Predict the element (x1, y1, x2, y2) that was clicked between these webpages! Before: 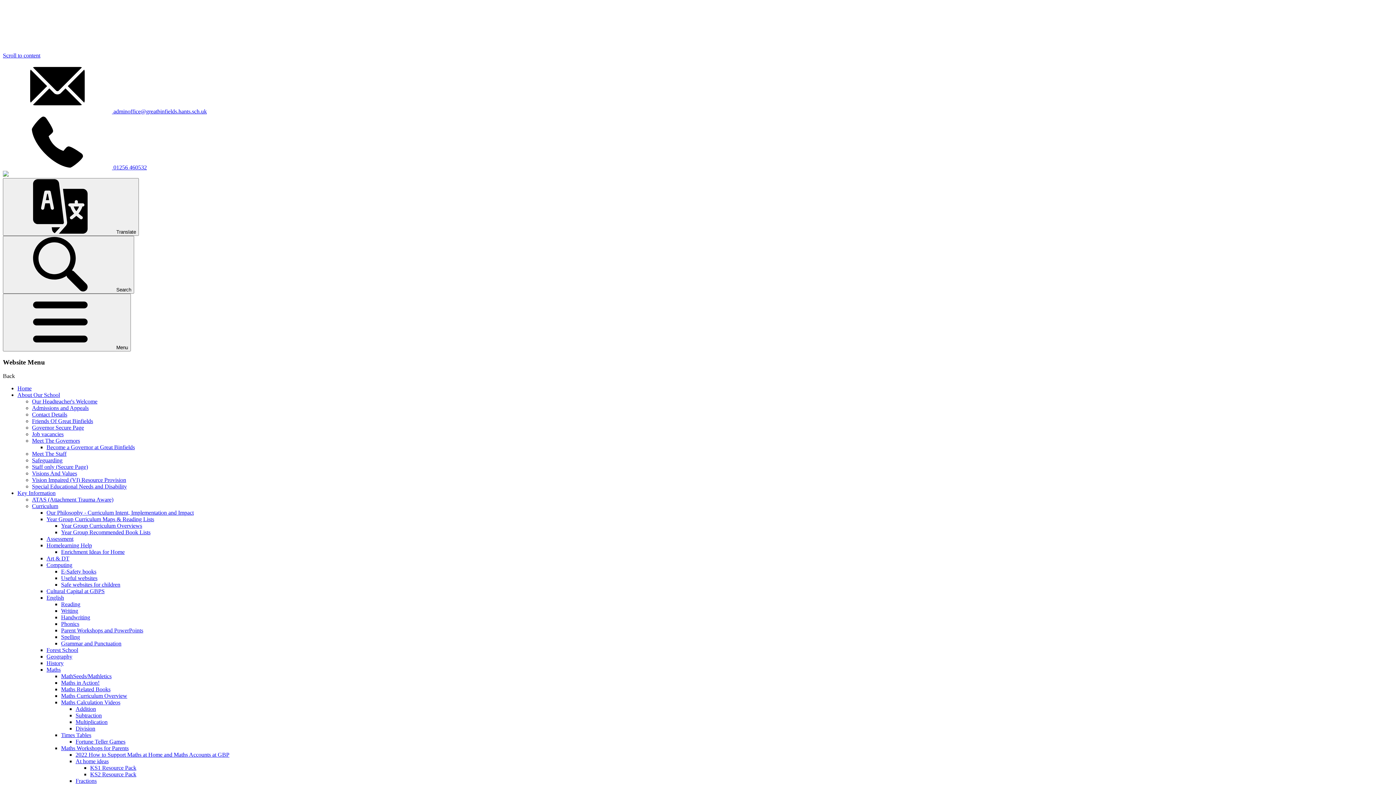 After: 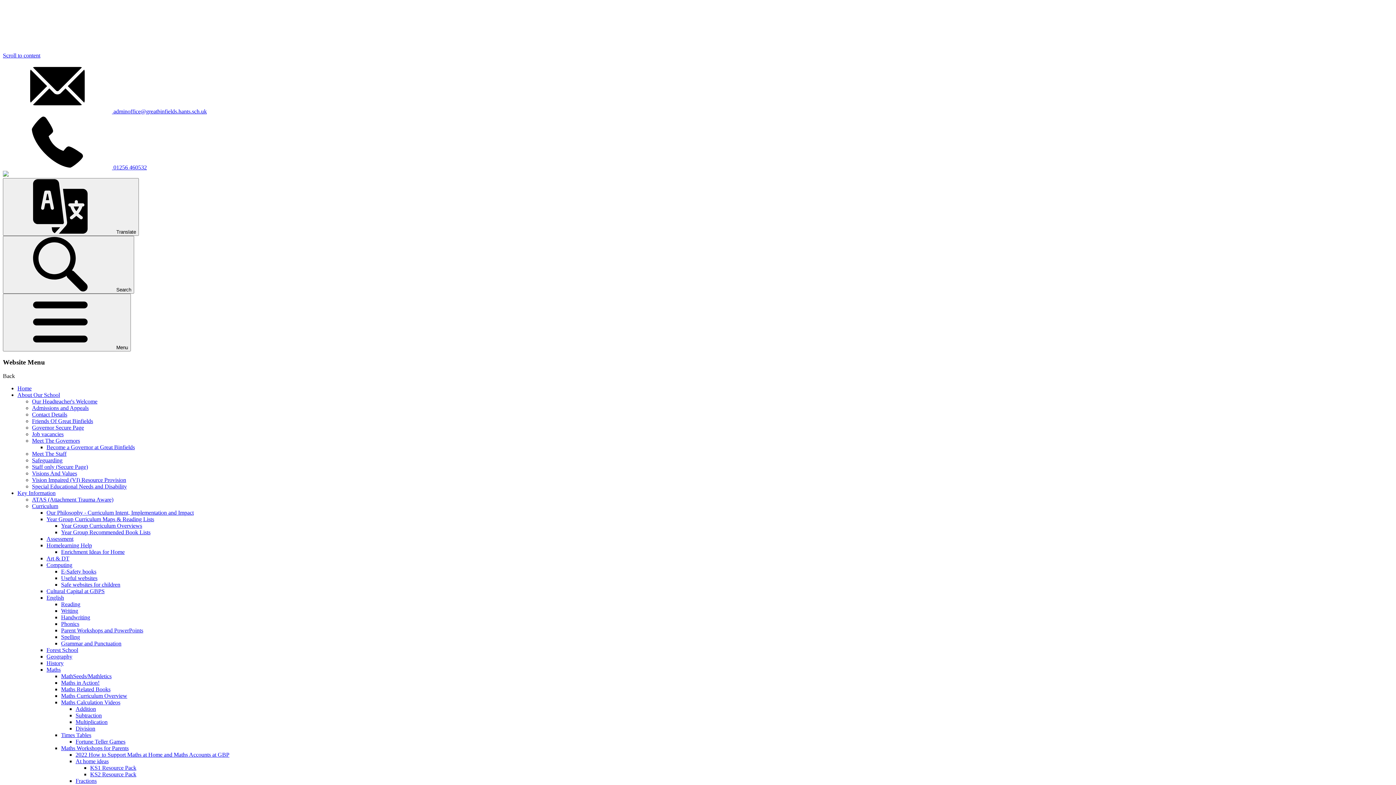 Action: label: Addition bbox: (75, 706, 96, 712)